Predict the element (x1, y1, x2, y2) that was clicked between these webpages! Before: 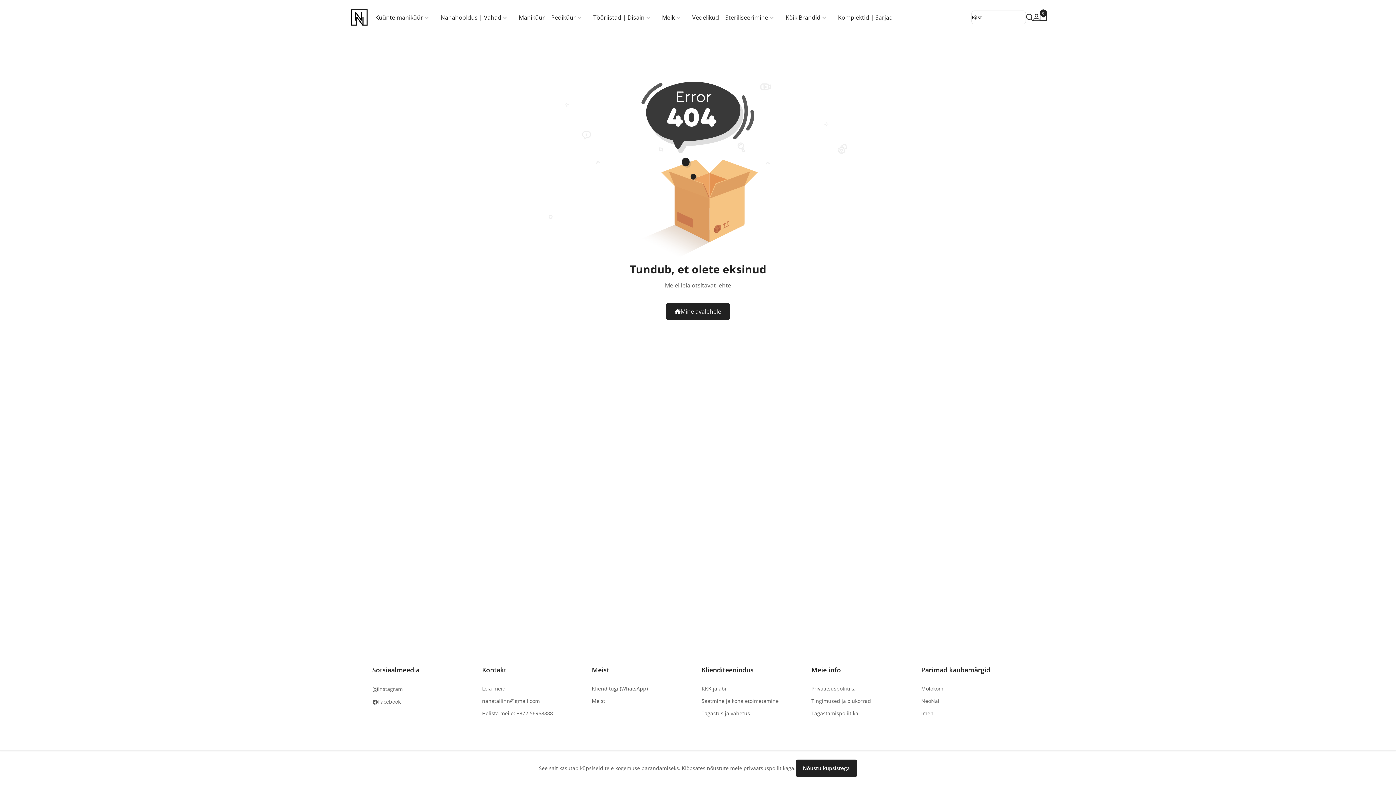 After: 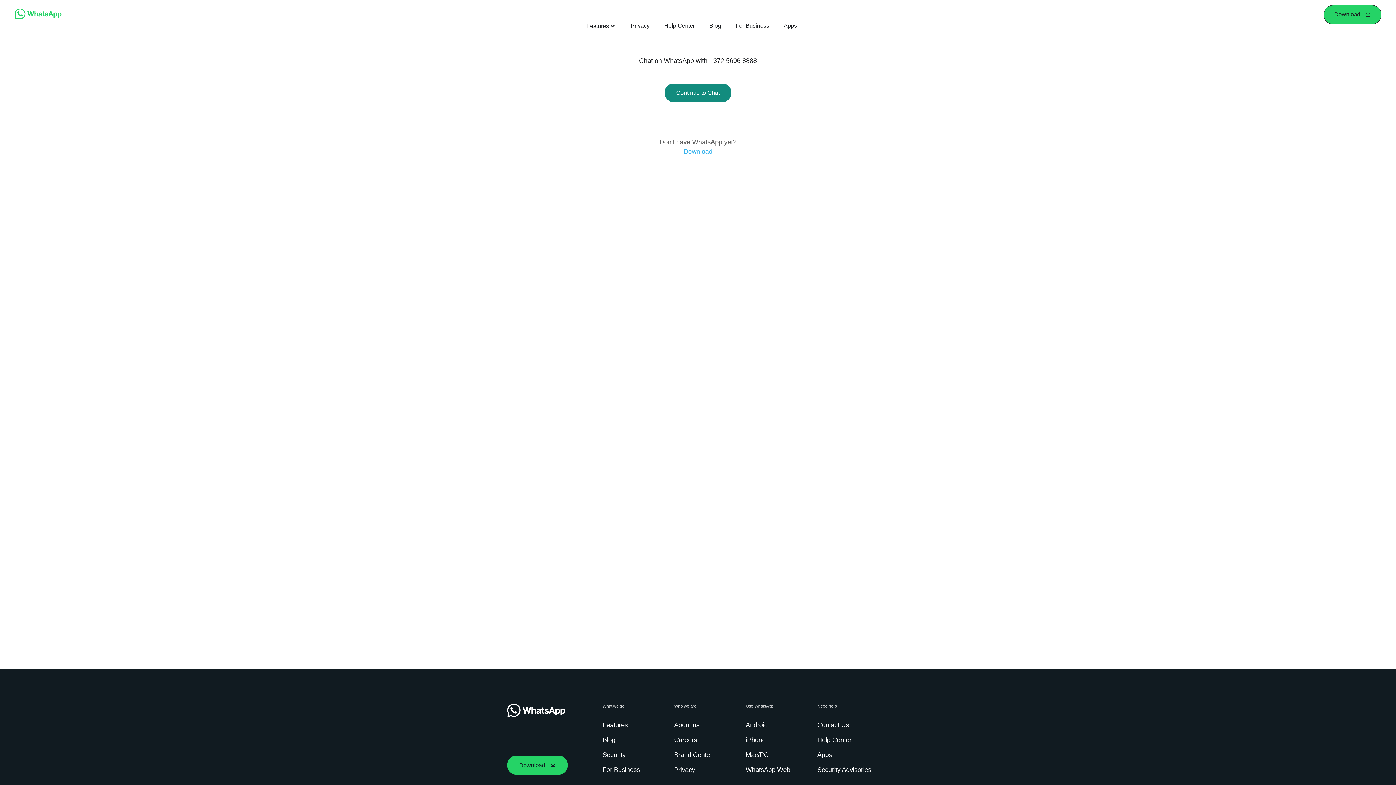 Action: label: Klienditugi (WhatsApp) bbox: (592, 685, 648, 692)